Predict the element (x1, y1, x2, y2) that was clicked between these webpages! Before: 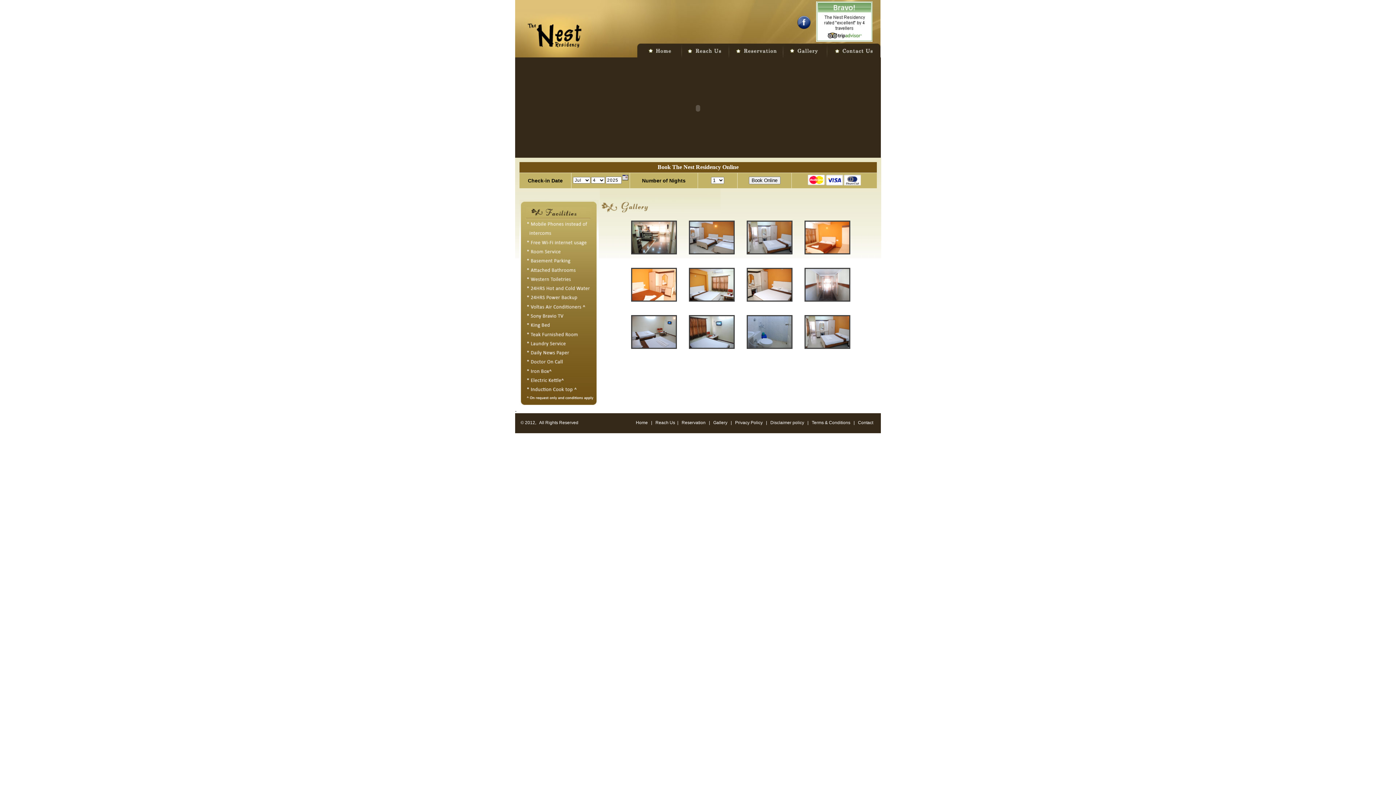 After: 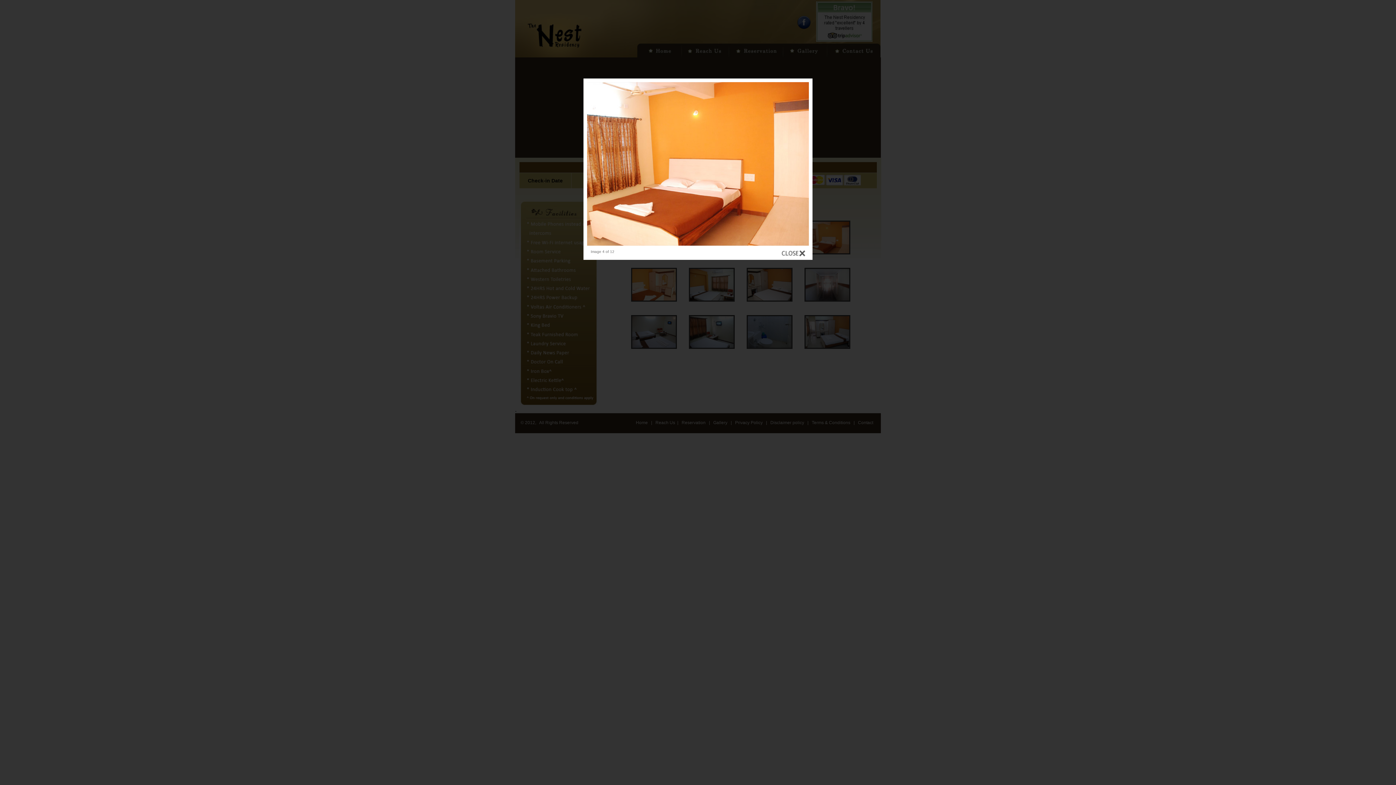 Action: bbox: (804, 256, 850, 261)